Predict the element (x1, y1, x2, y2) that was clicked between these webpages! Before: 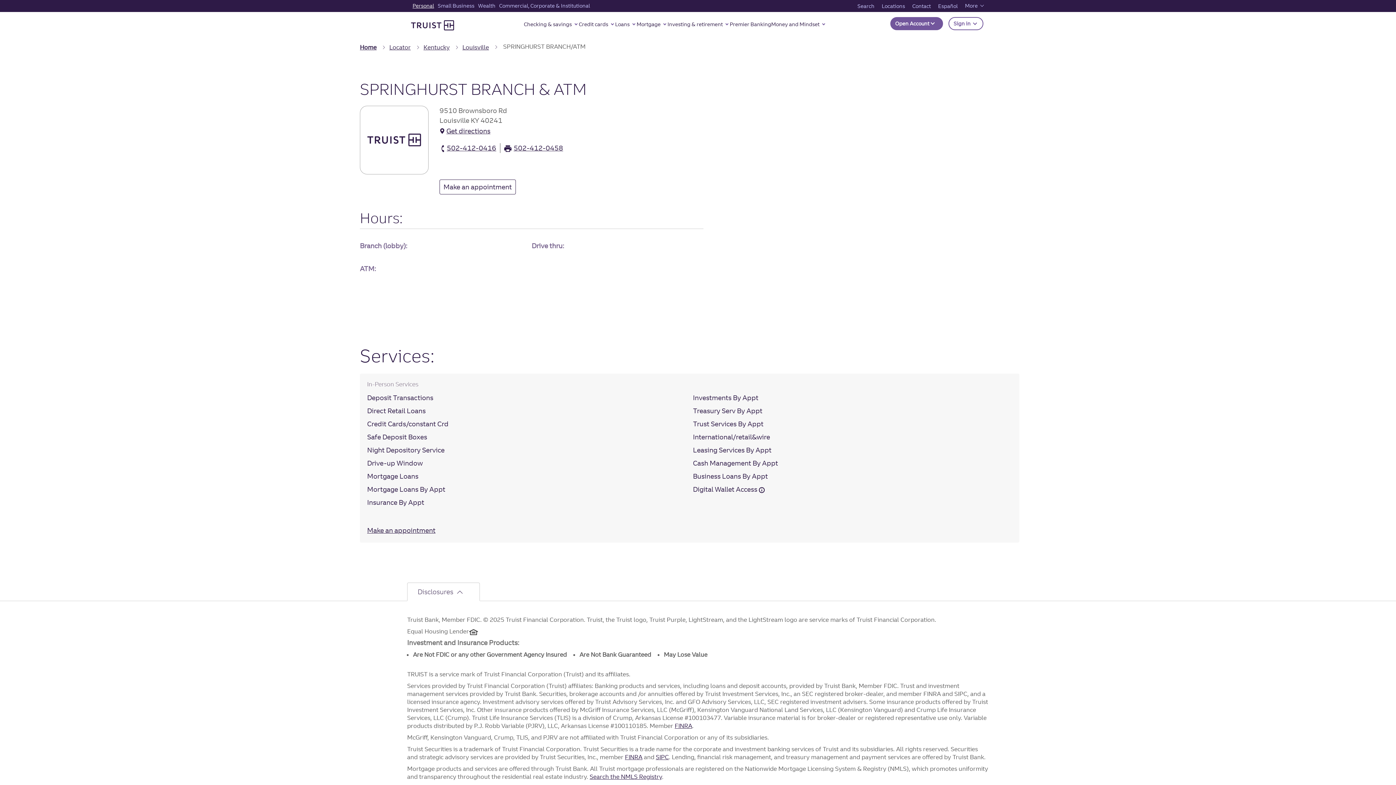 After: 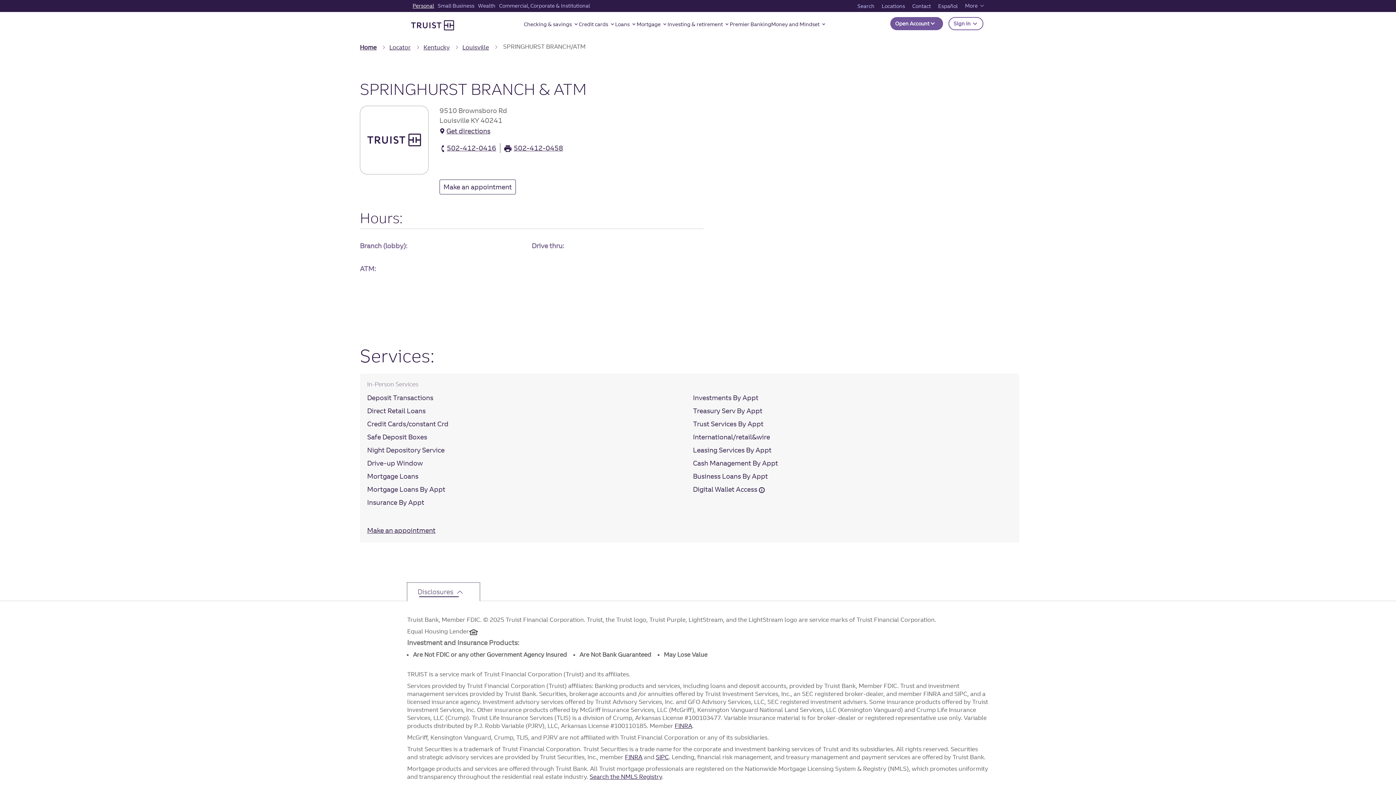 Action: bbox: (407, 583, 479, 601) label: Disclosures